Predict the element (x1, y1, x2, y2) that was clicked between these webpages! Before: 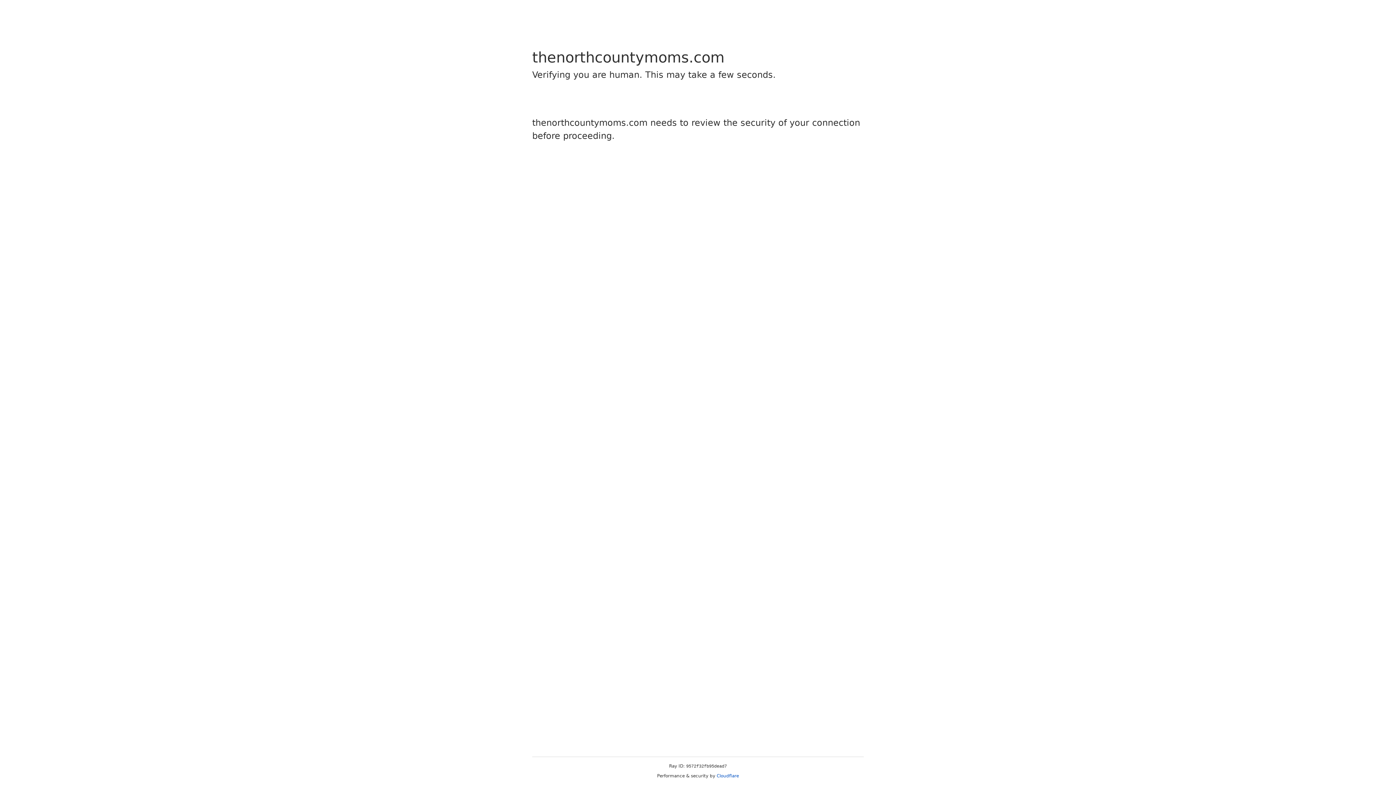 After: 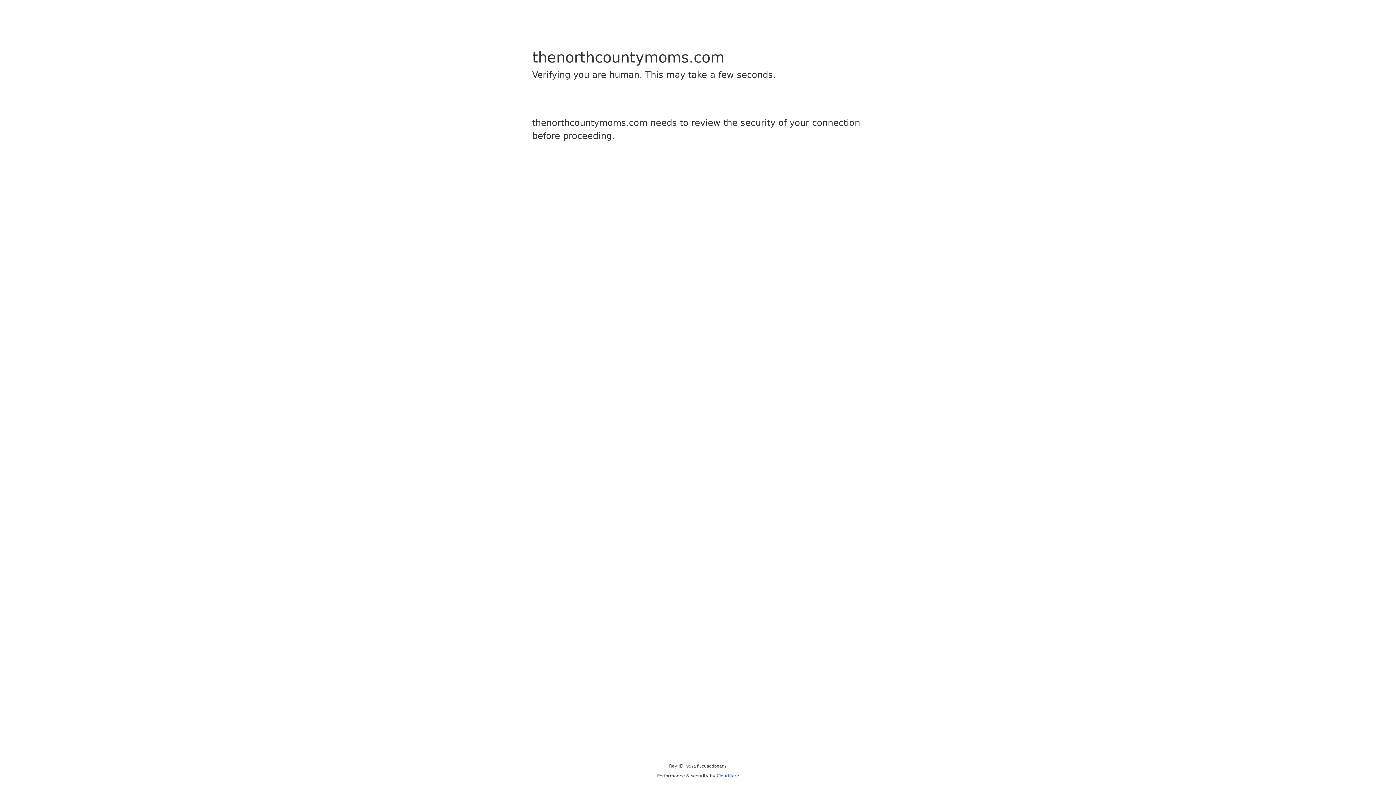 Action: bbox: (716, 773, 739, 778) label: Cloudflare